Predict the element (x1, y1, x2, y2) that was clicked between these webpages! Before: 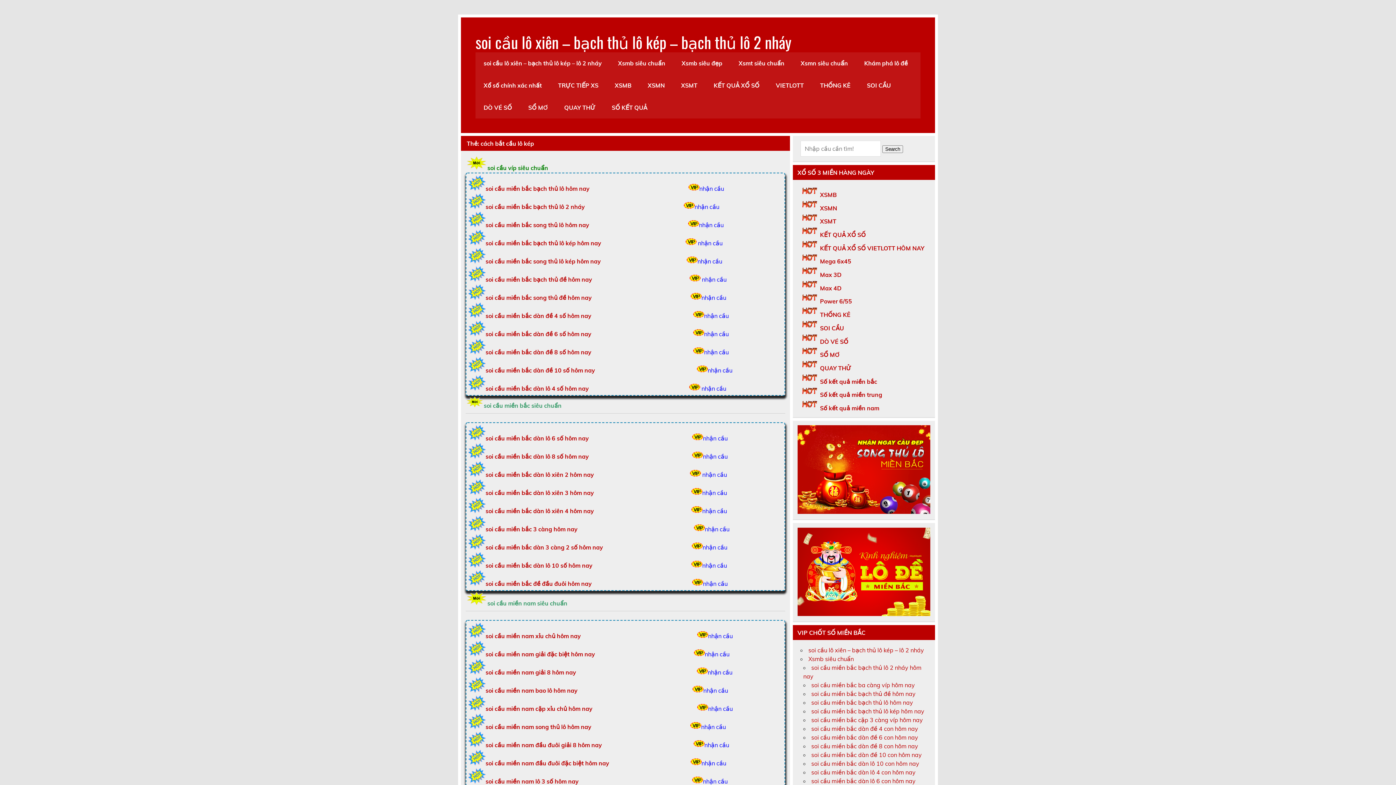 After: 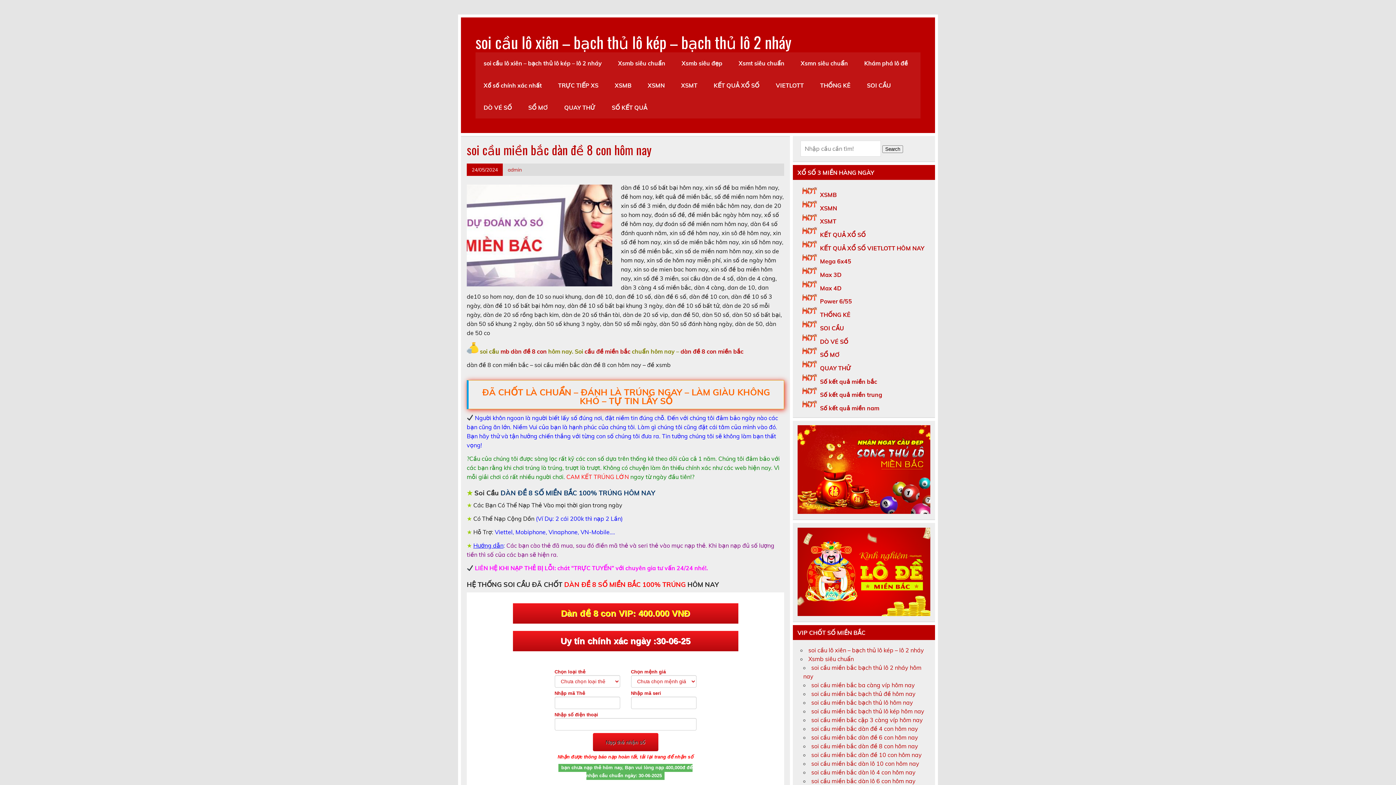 Action: bbox: (485, 348, 591, 356) label: soi cầu miền bắc dàn đề 8 số hôm nay